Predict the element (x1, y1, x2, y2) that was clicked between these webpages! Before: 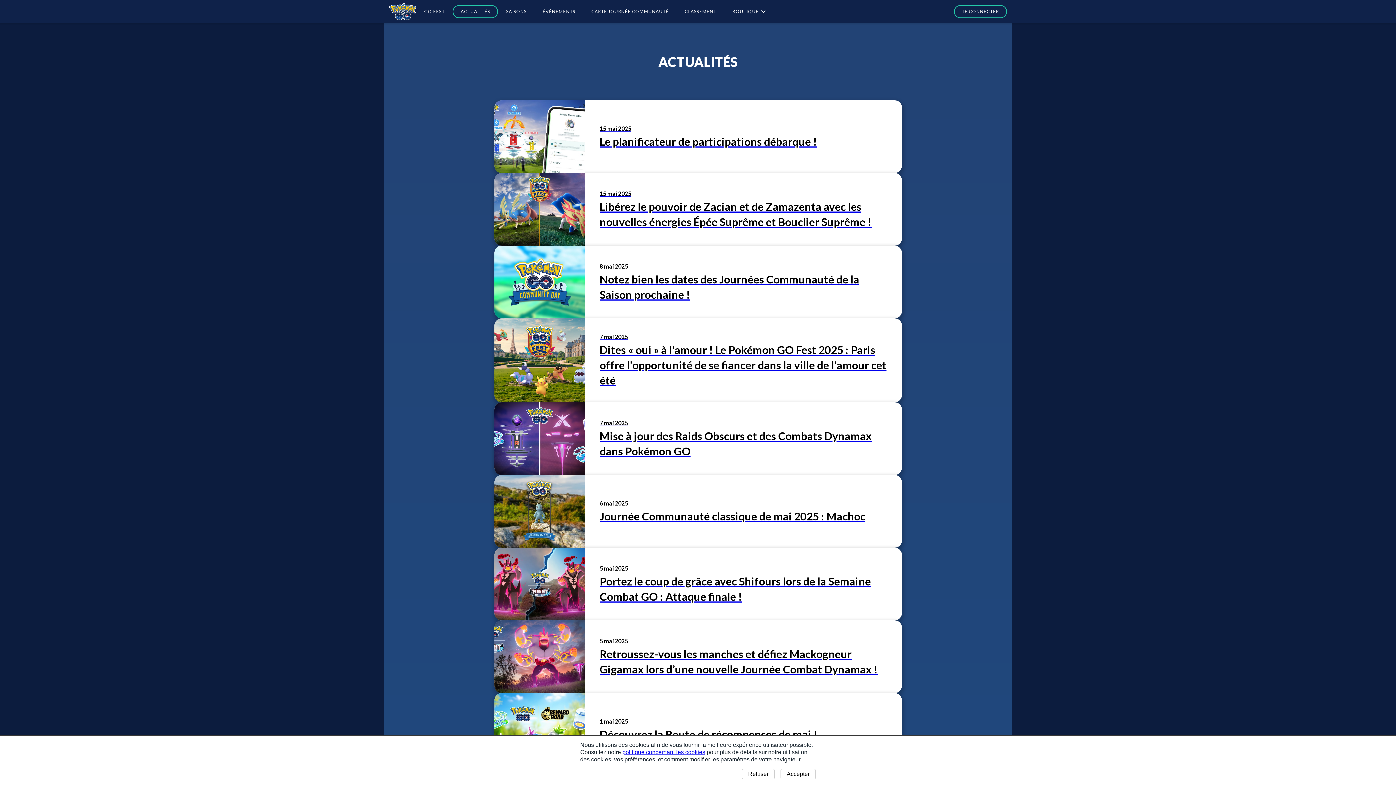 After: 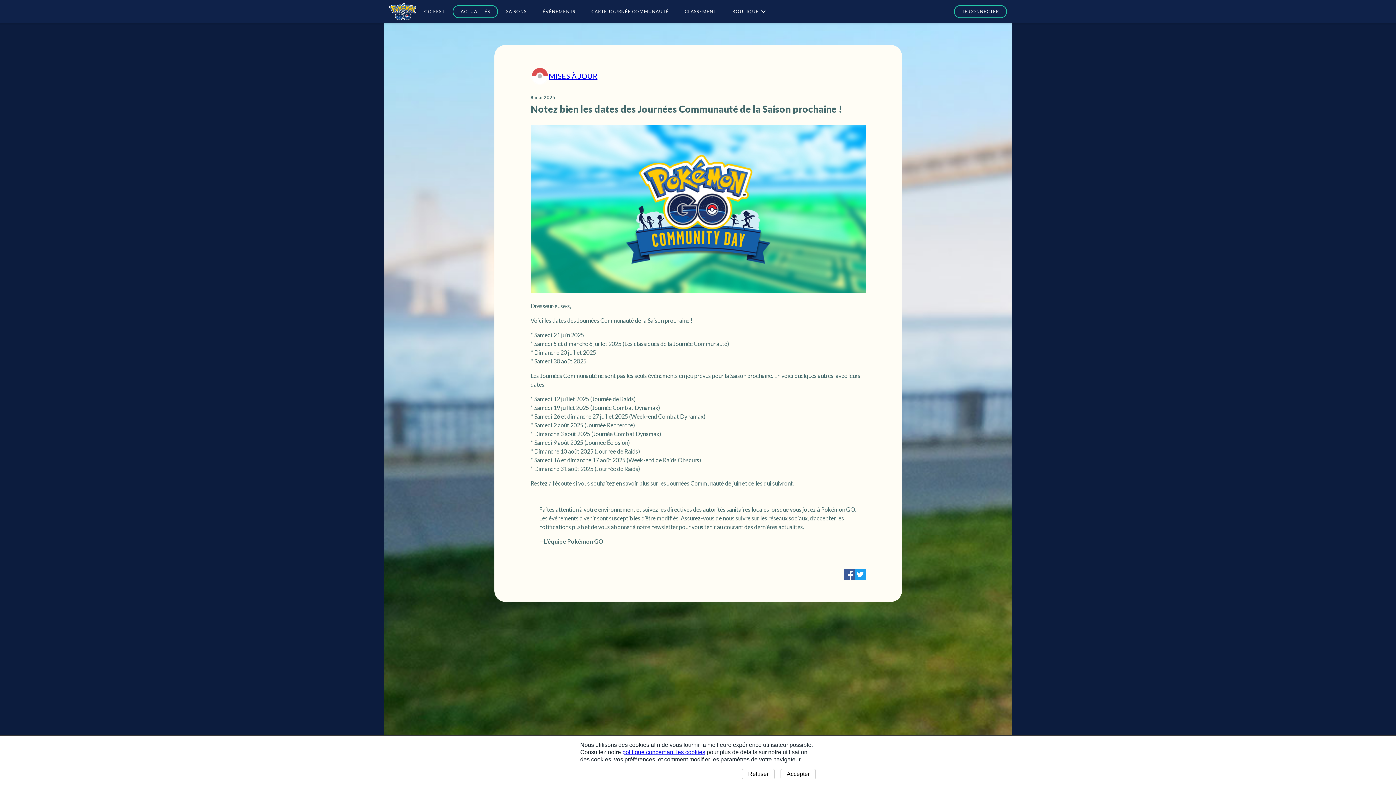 Action: label: 8 mai 2025
Notez bien les dates des Journées Communauté de la Saison prochaine ! bbox: (494, 245, 902, 318)